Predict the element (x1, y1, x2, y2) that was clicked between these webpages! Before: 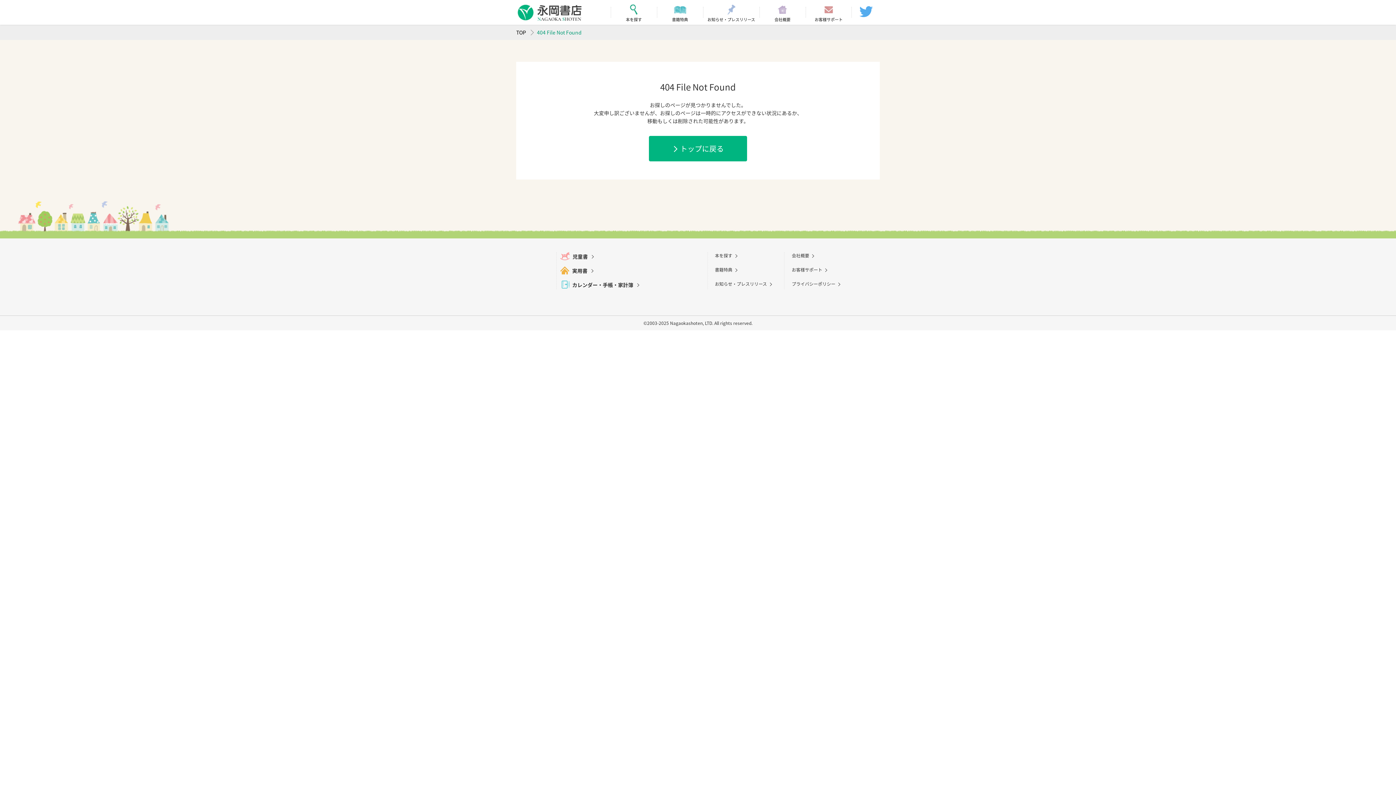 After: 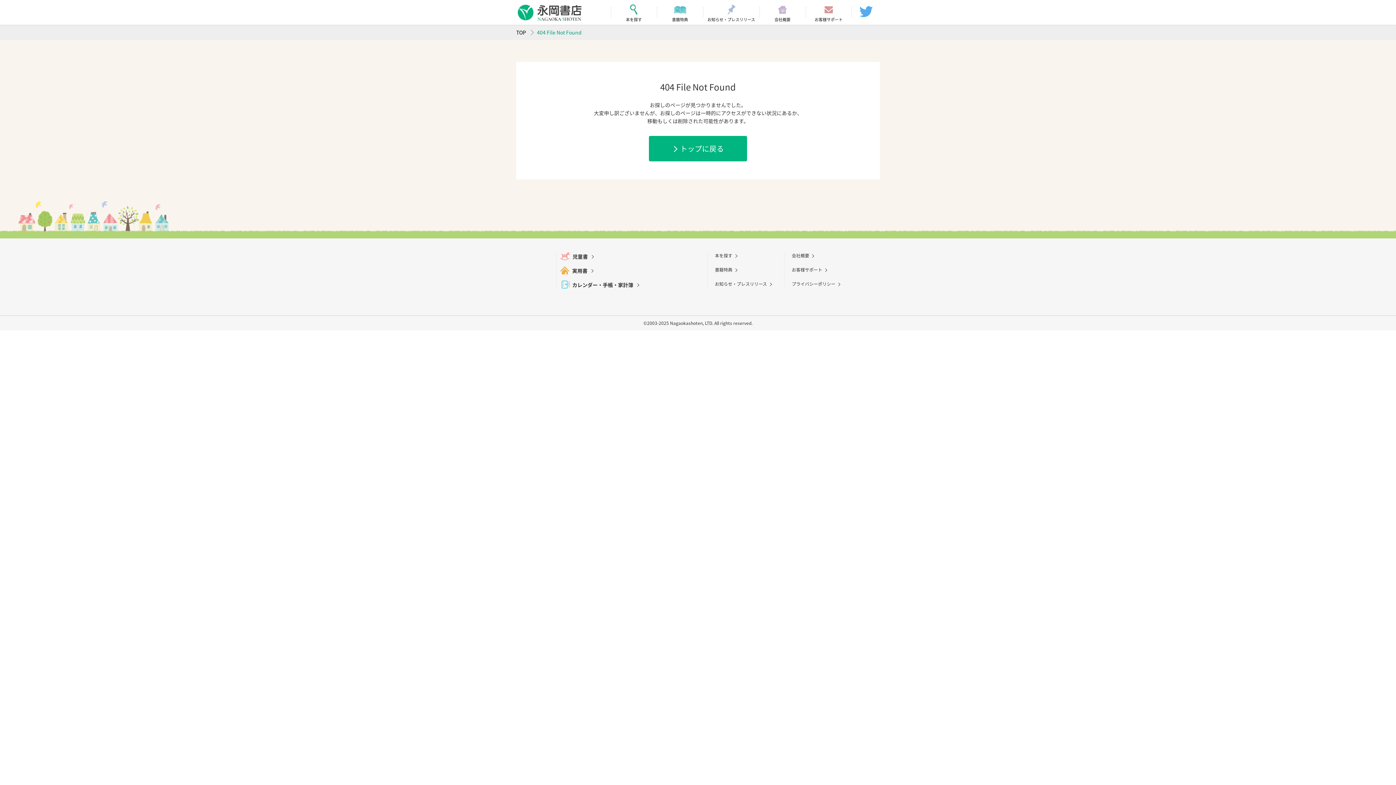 Action: bbox: (859, 6, 873, 18)